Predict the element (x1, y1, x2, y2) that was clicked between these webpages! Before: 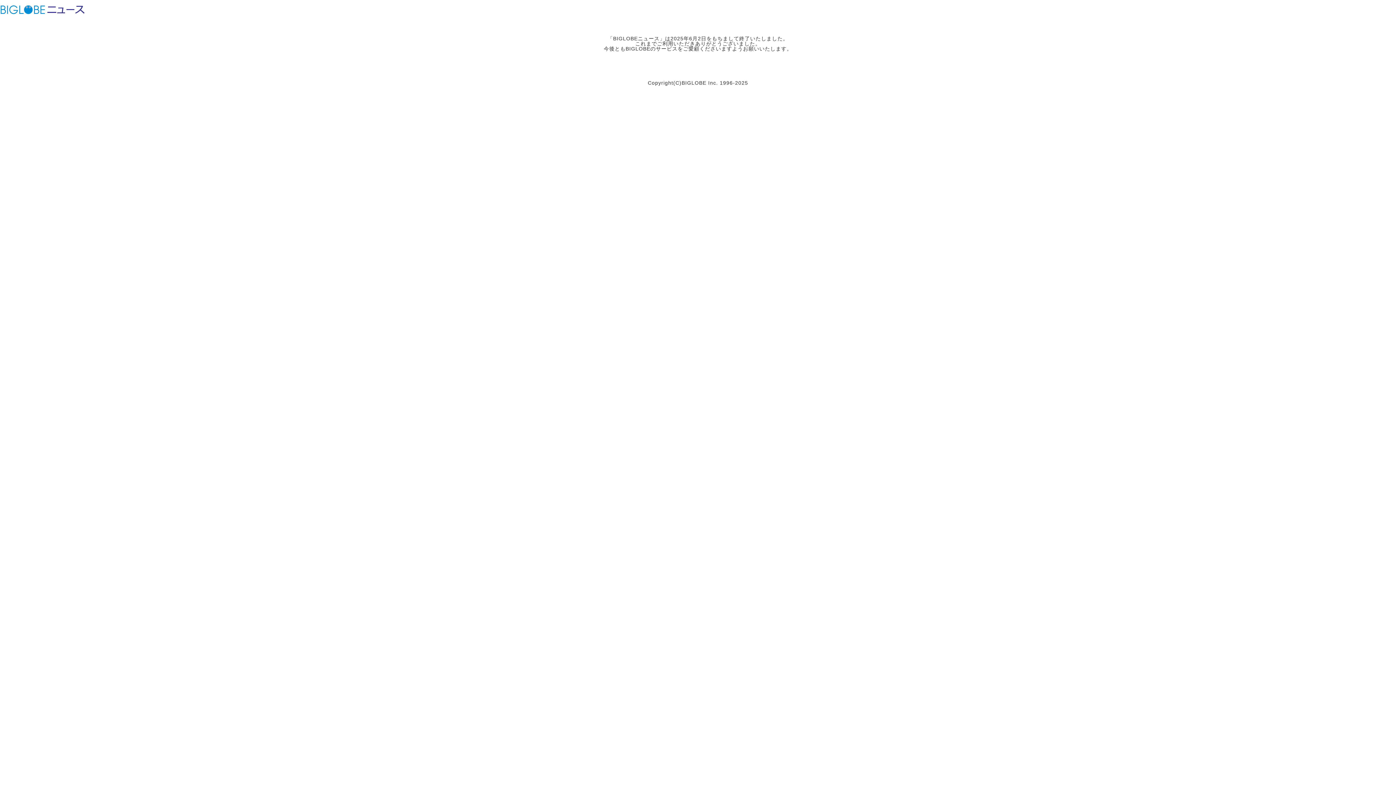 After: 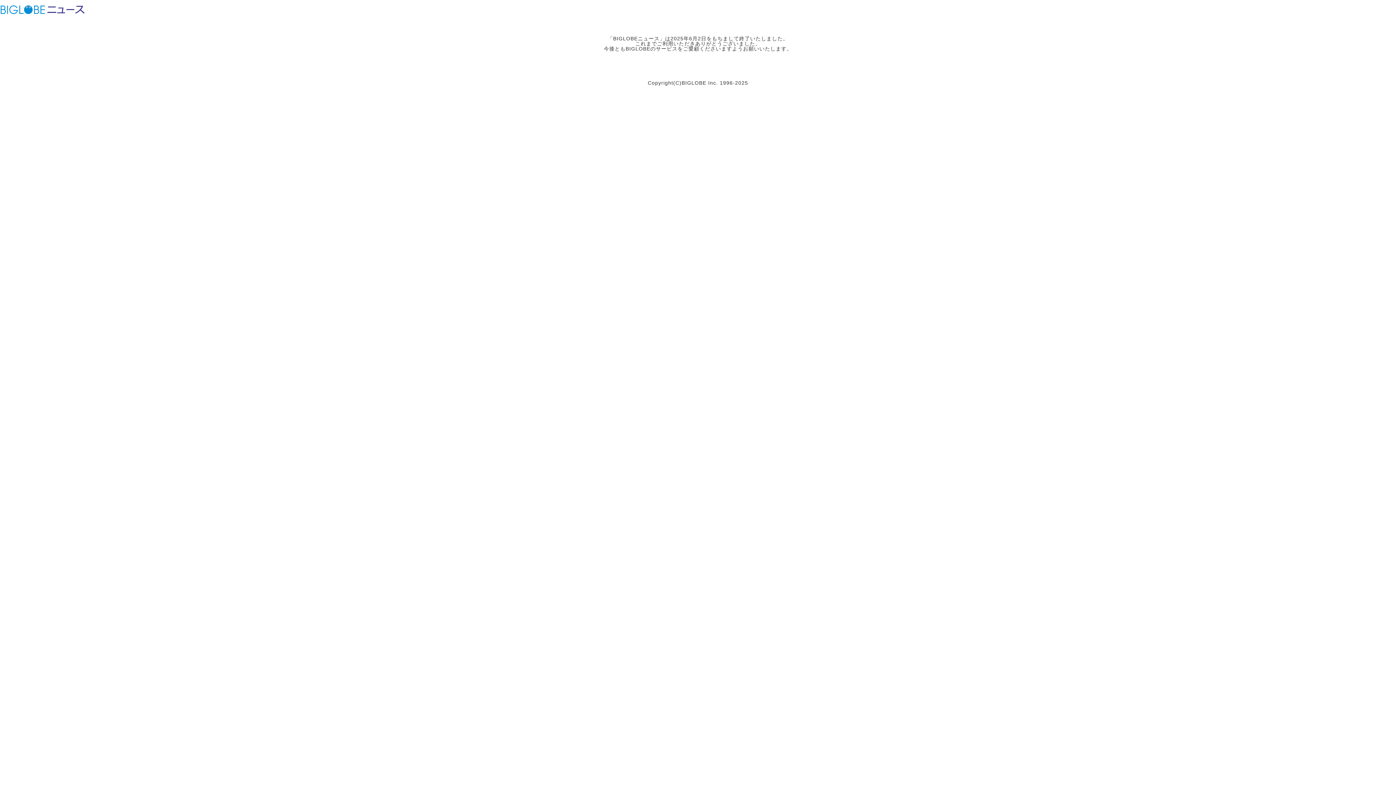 Action: bbox: (46, 3, 85, 15) label: BIGLOBEニュース